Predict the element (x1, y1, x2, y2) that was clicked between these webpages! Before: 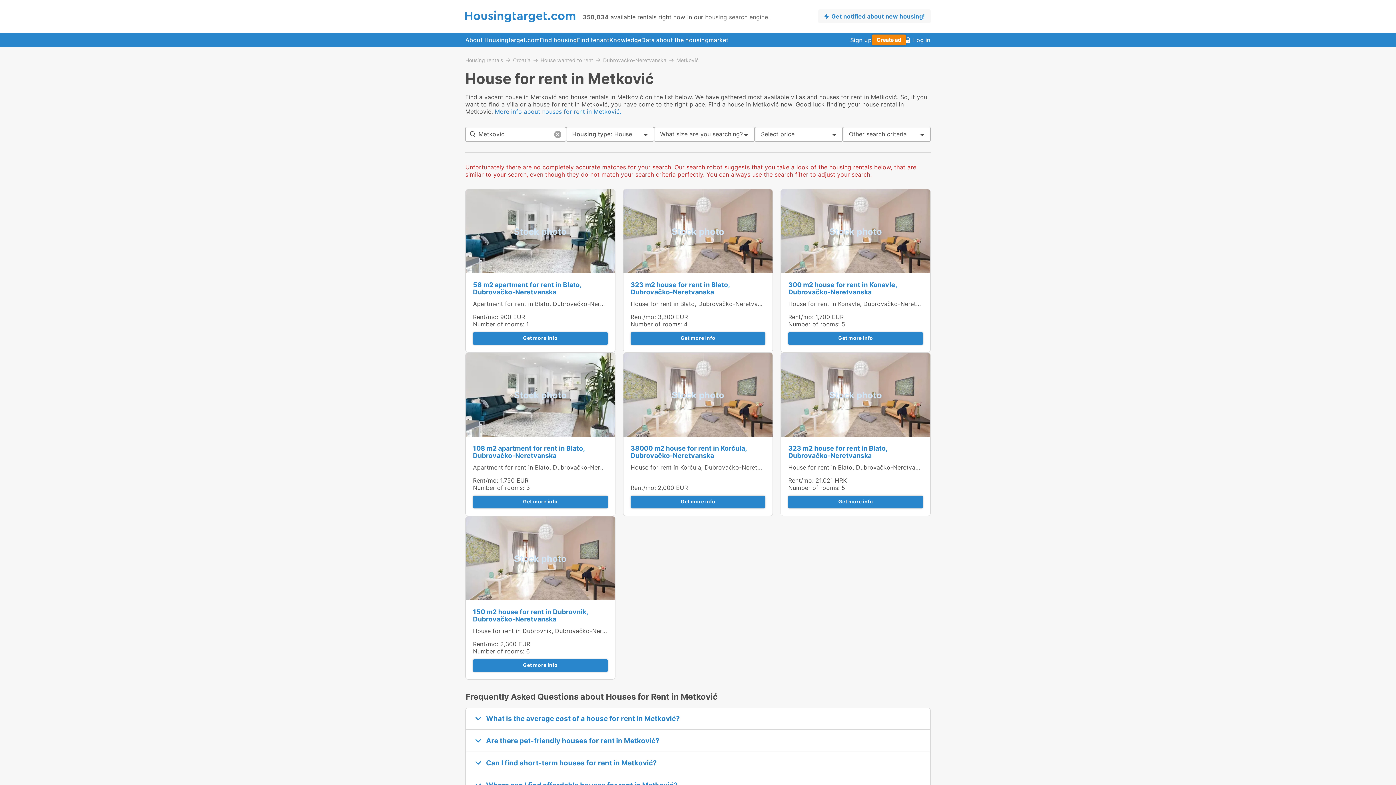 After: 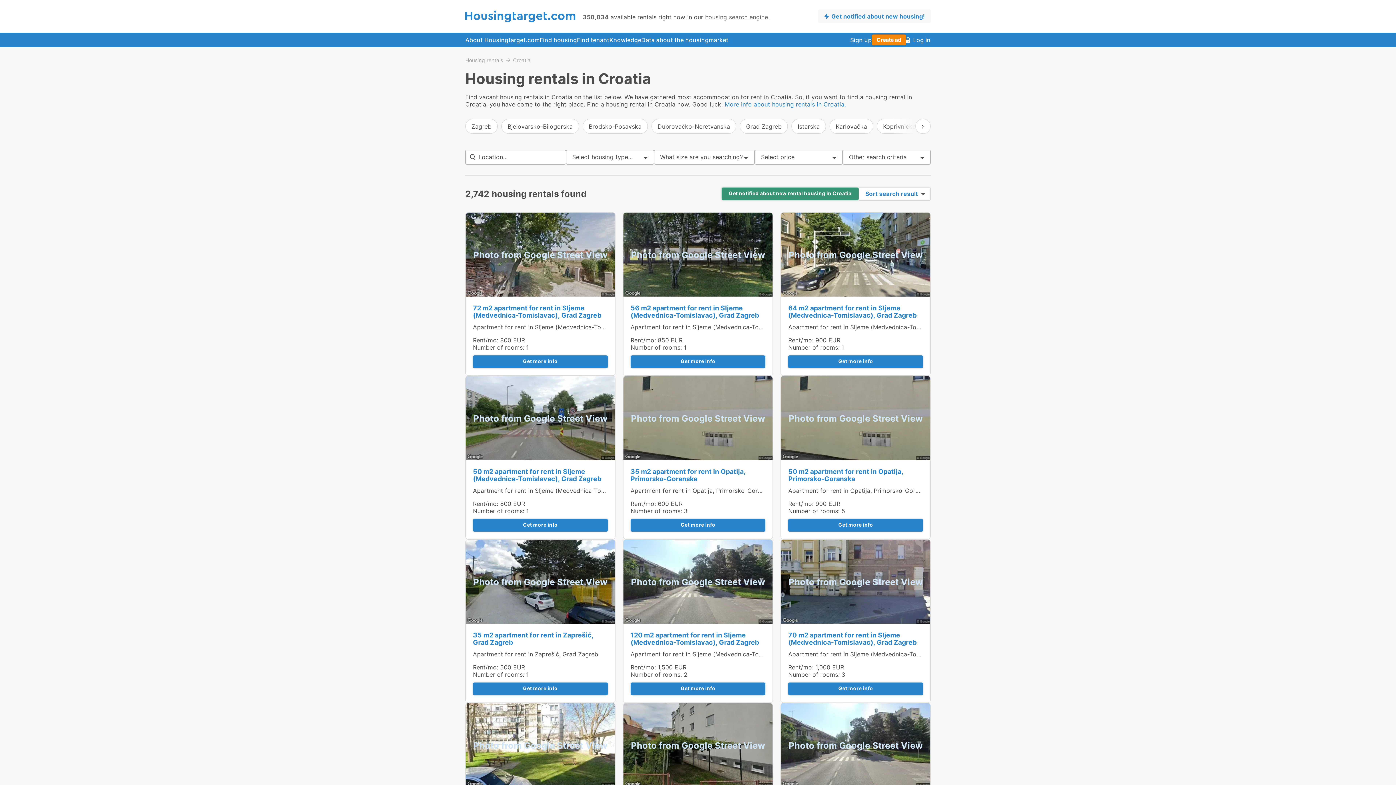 Action: bbox: (513, 57, 540, 62) label: Croatia